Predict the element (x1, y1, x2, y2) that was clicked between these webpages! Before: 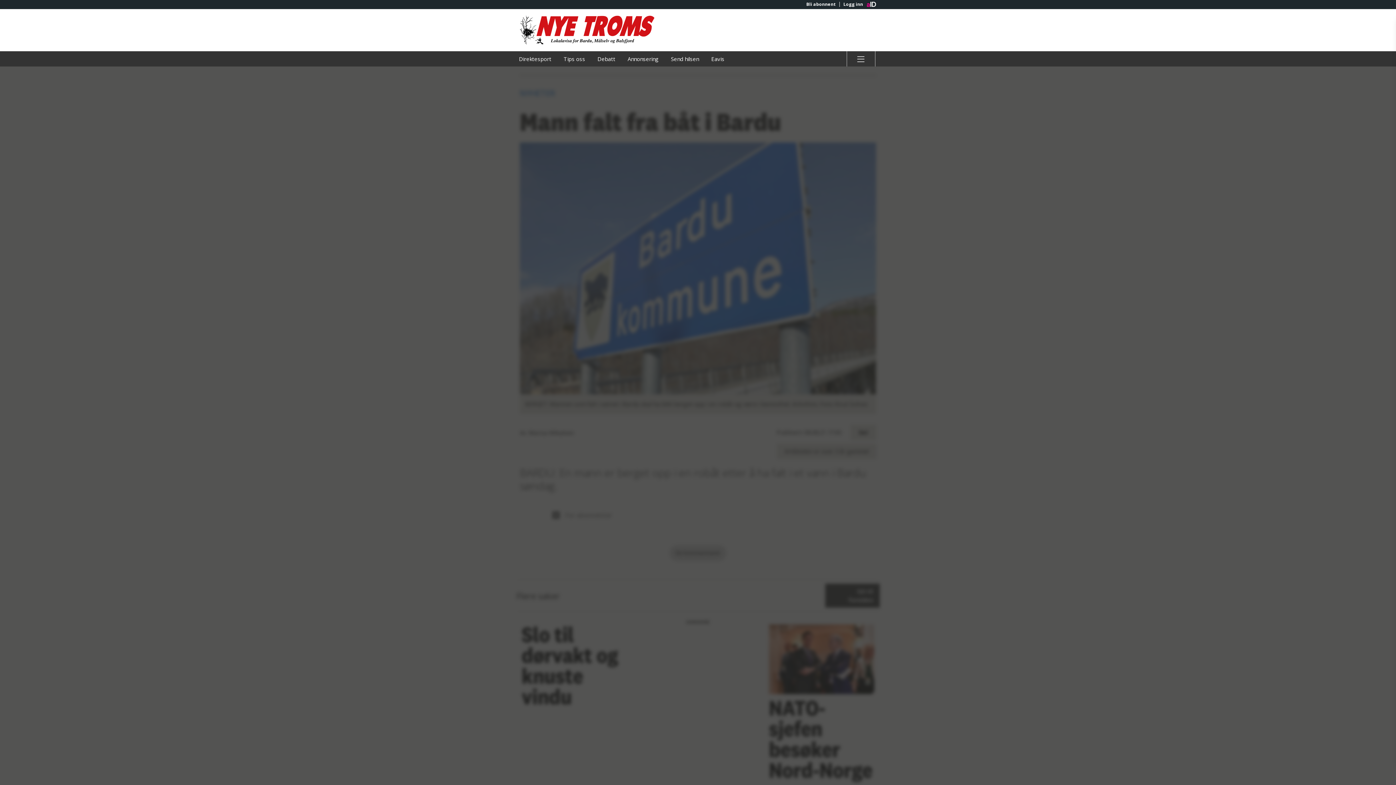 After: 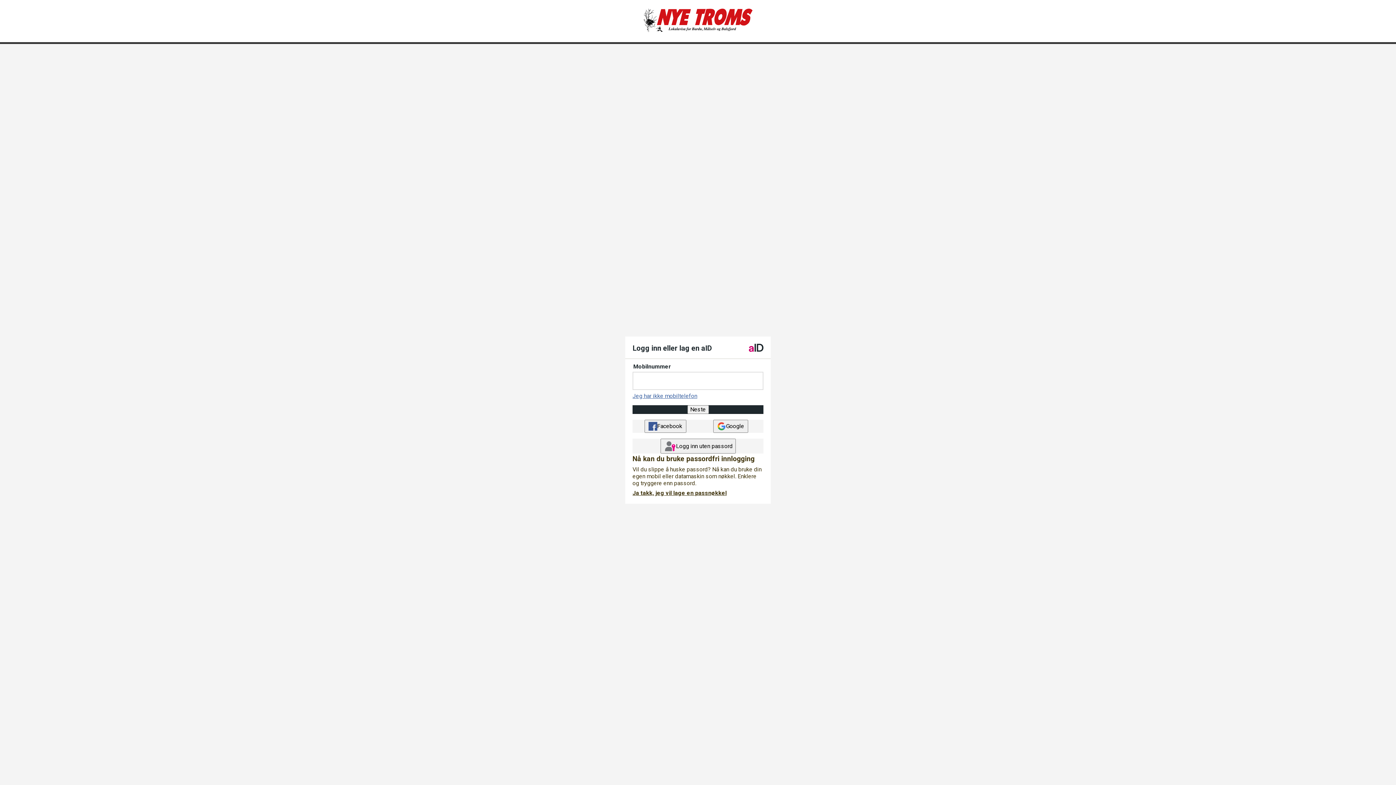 Action: label: Eavis bbox: (706, 51, 730, 66)